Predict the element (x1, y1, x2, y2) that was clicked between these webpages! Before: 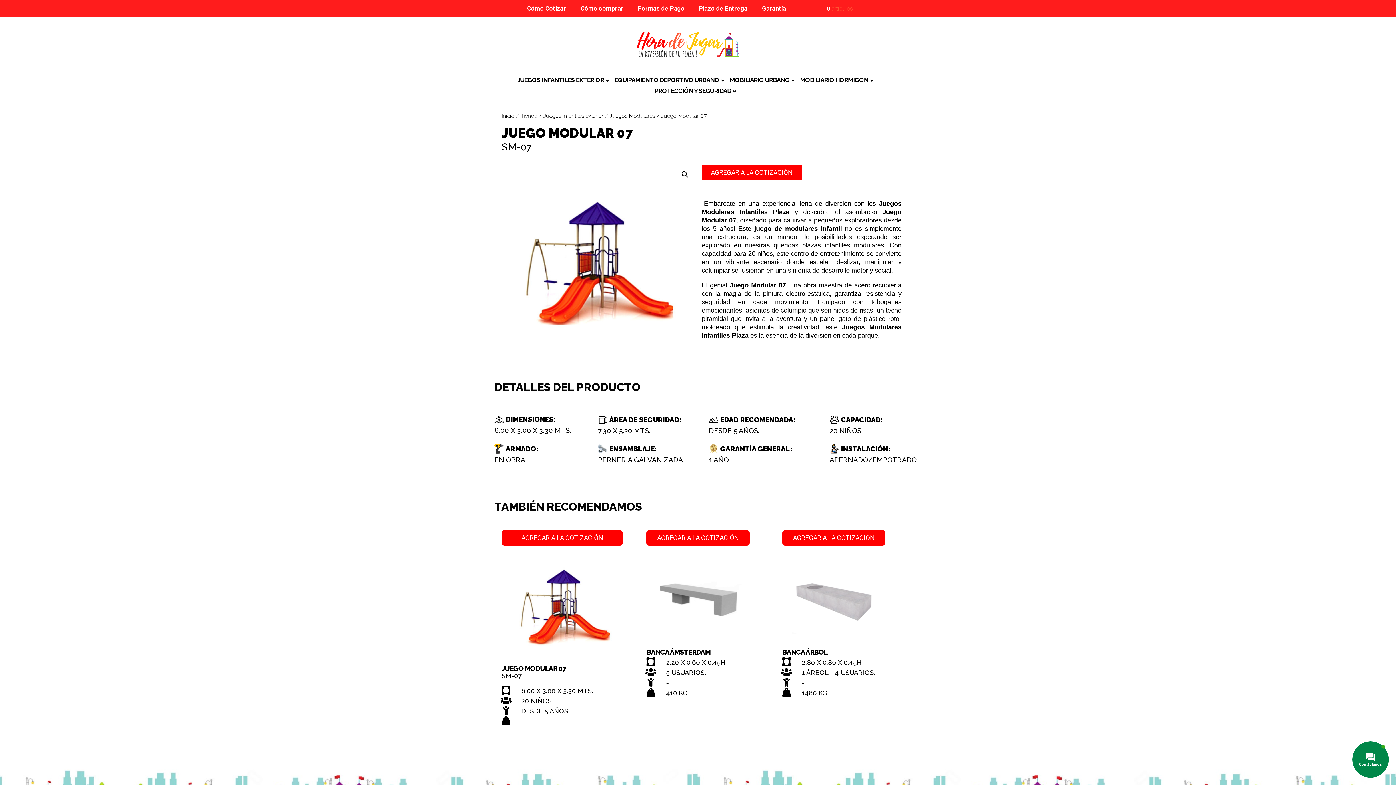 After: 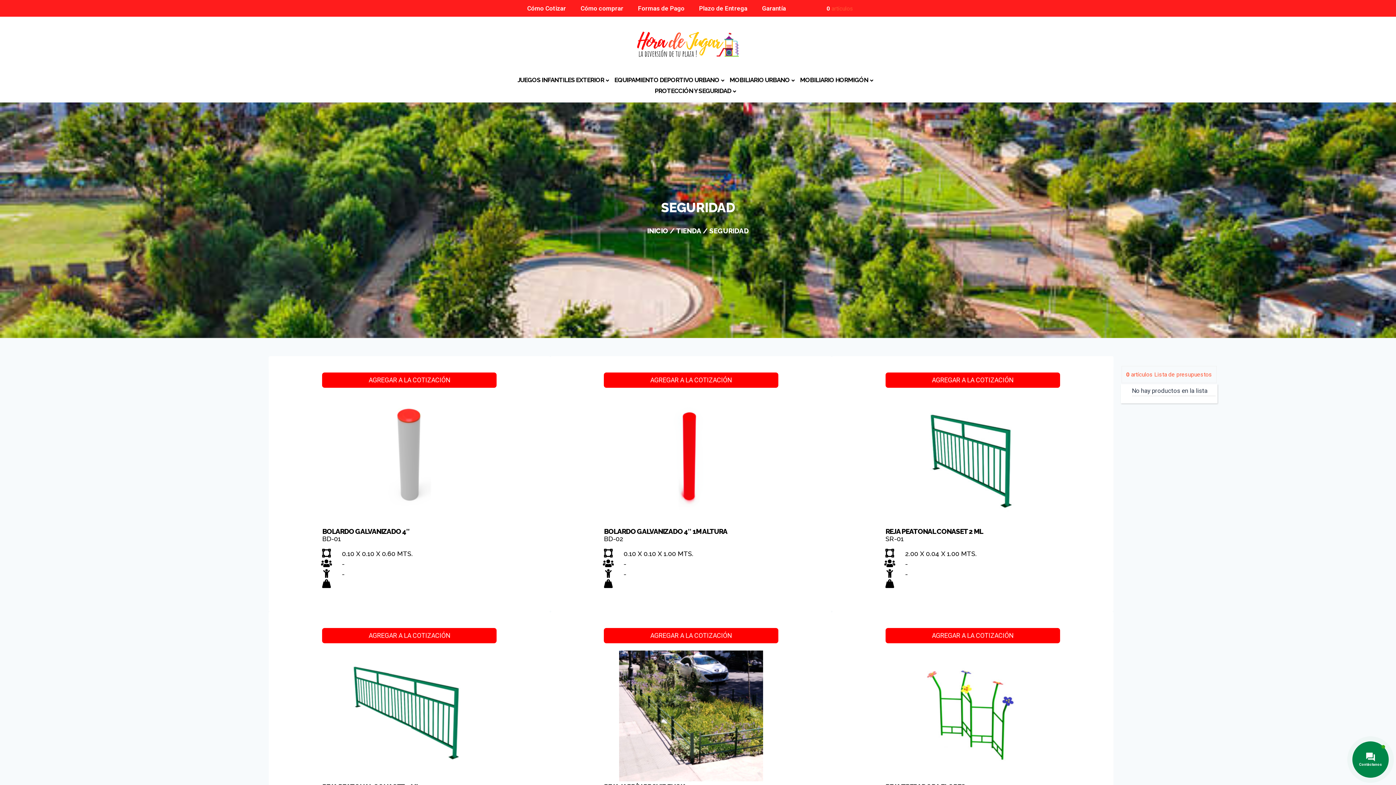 Action: label: PROTECCIÓN Y SEGURIDAD bbox: (654, 87, 731, 94)